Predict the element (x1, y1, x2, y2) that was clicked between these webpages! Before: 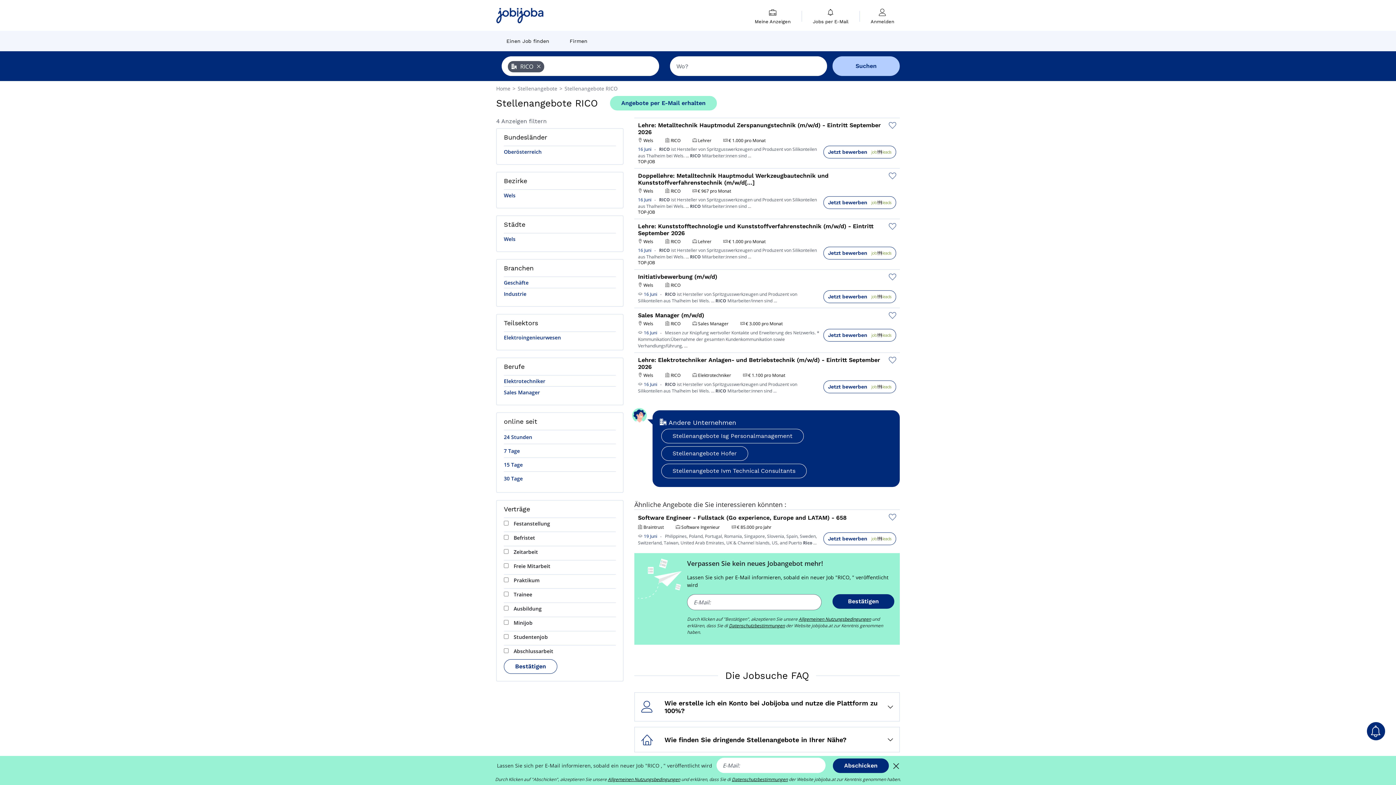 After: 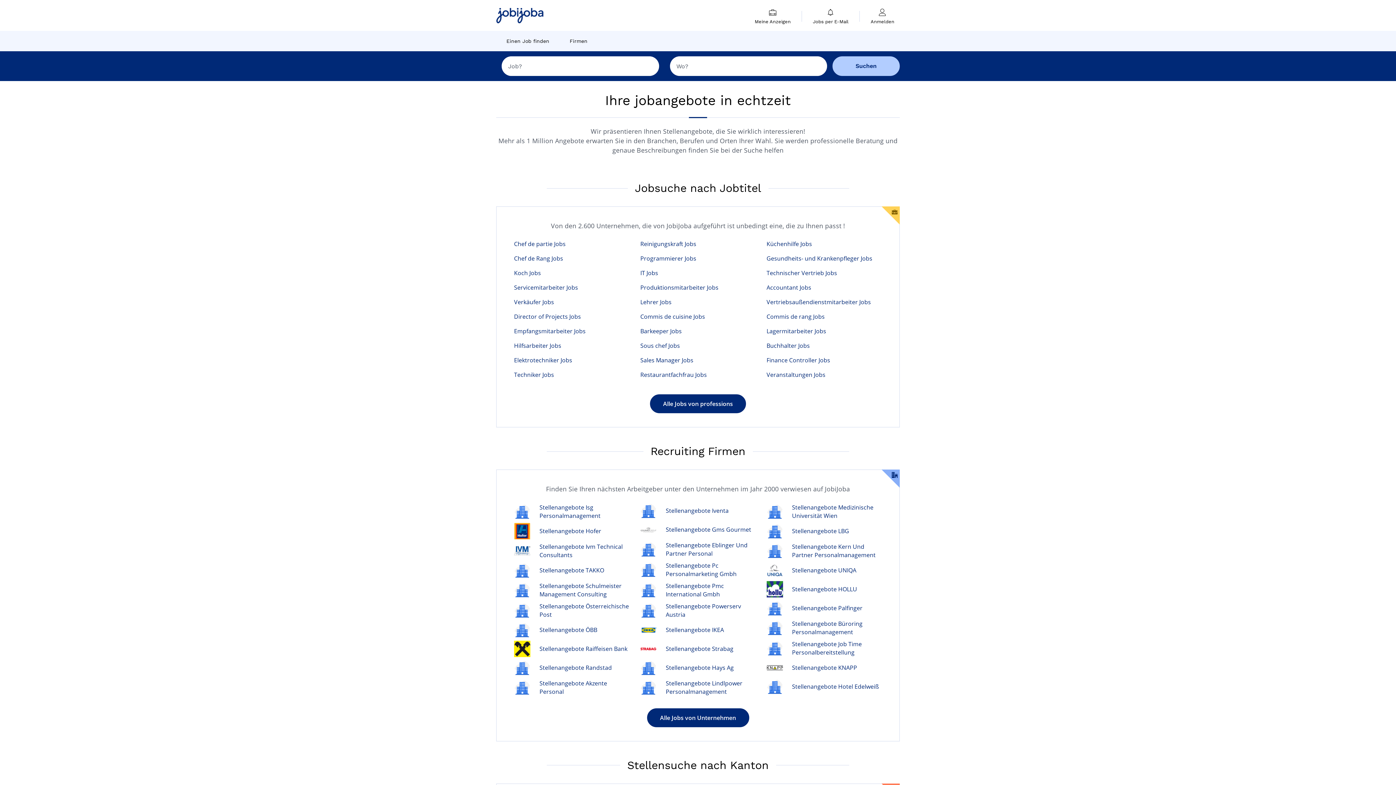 Action: label: Einen Job finden bbox: (500, 30, 555, 51)